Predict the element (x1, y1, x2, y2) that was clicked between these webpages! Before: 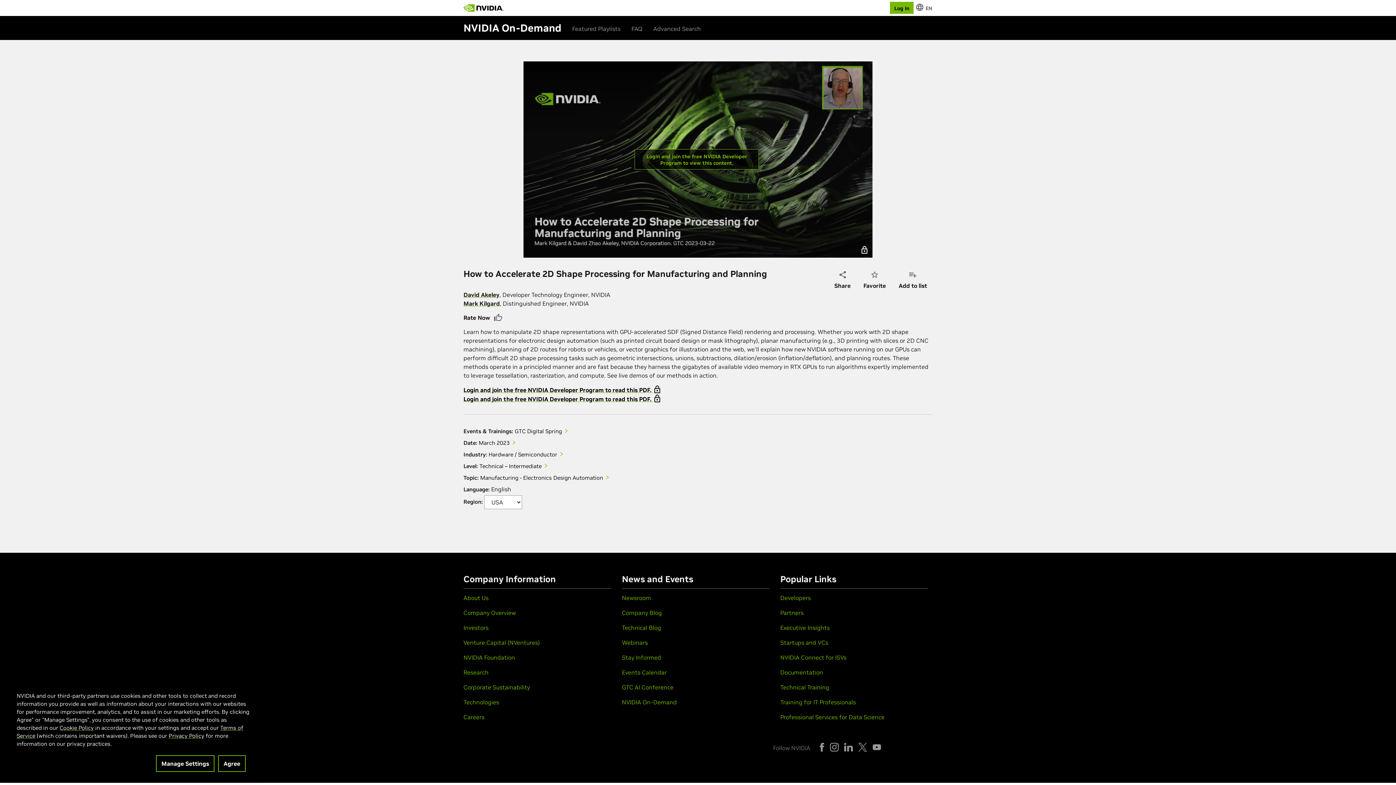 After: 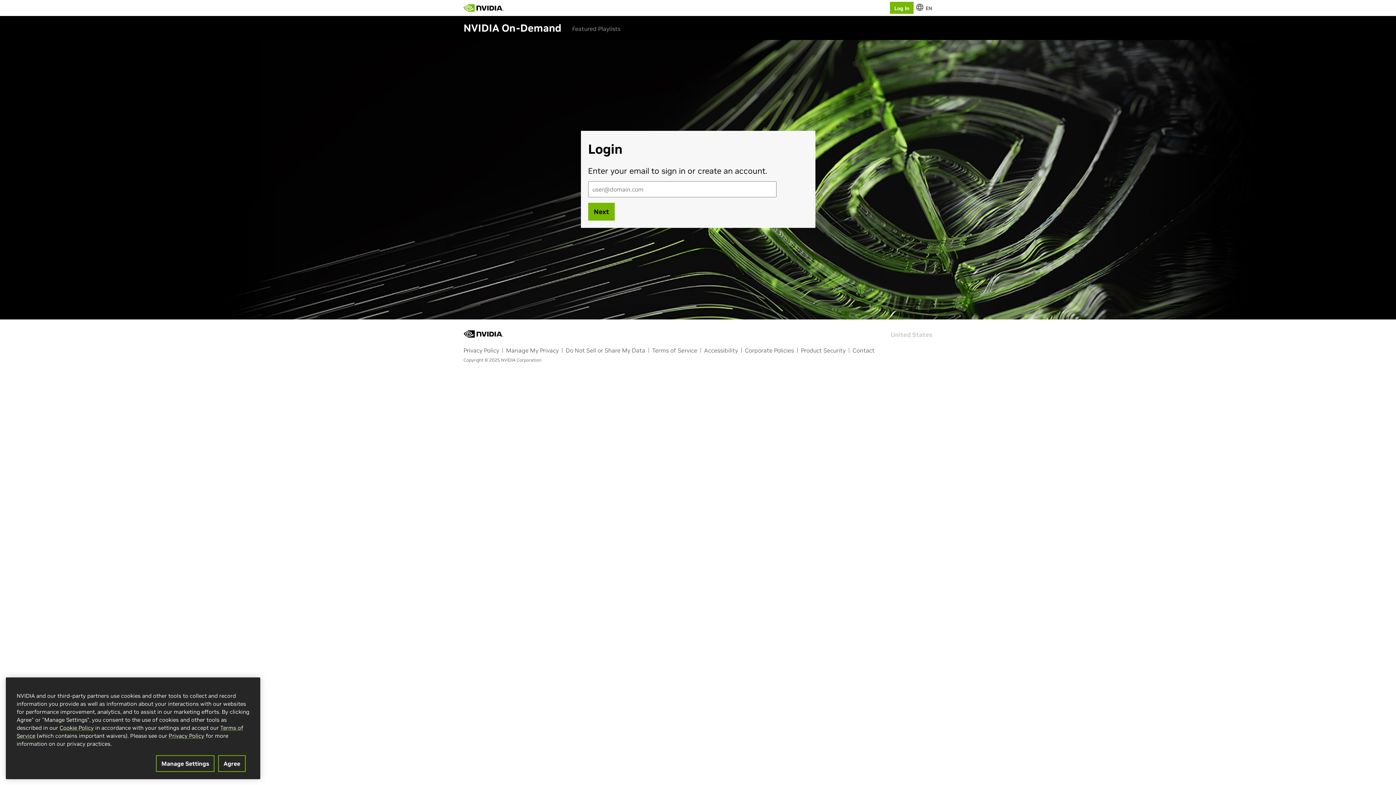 Action: label: Login and join the free NVIDIA Developer Program to read this PDF.  bbox: (463, 385, 661, 394)